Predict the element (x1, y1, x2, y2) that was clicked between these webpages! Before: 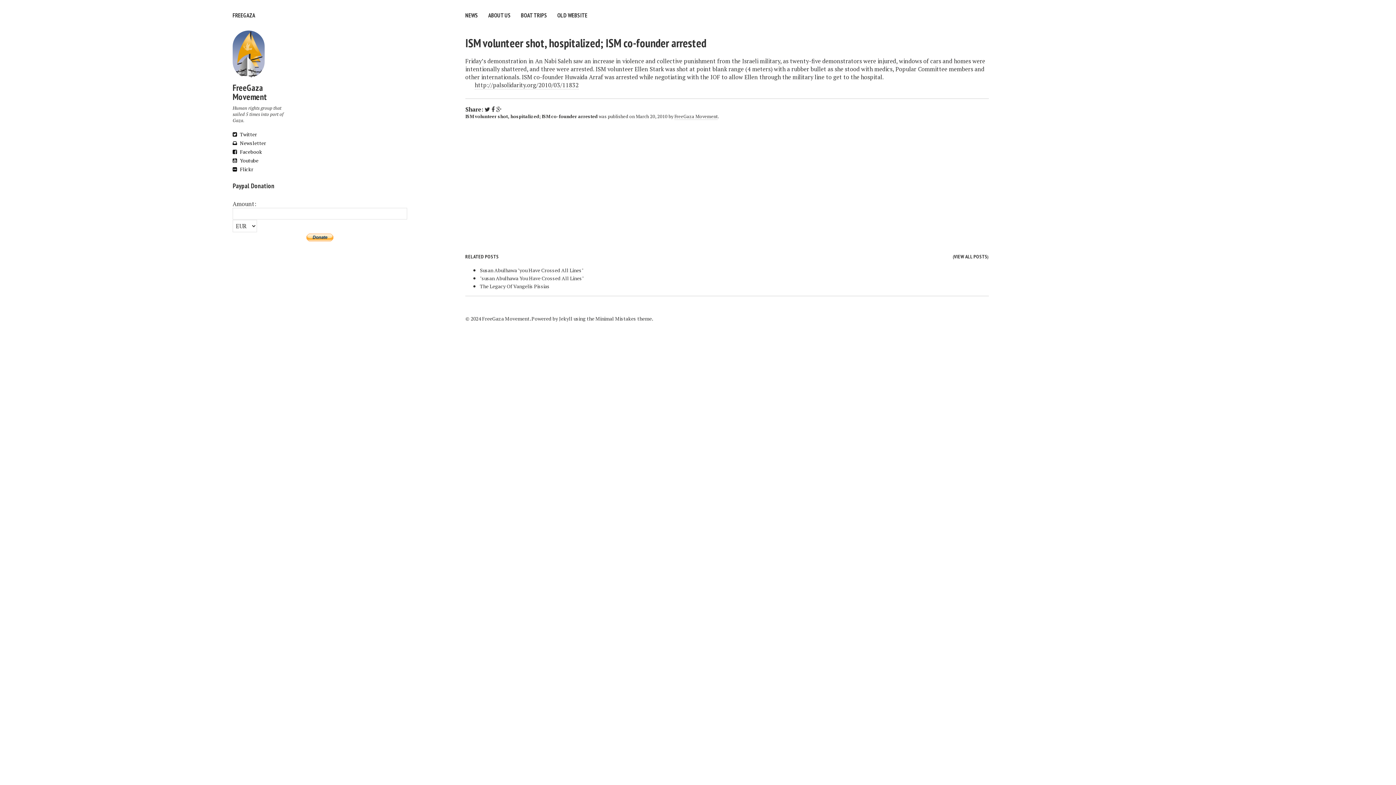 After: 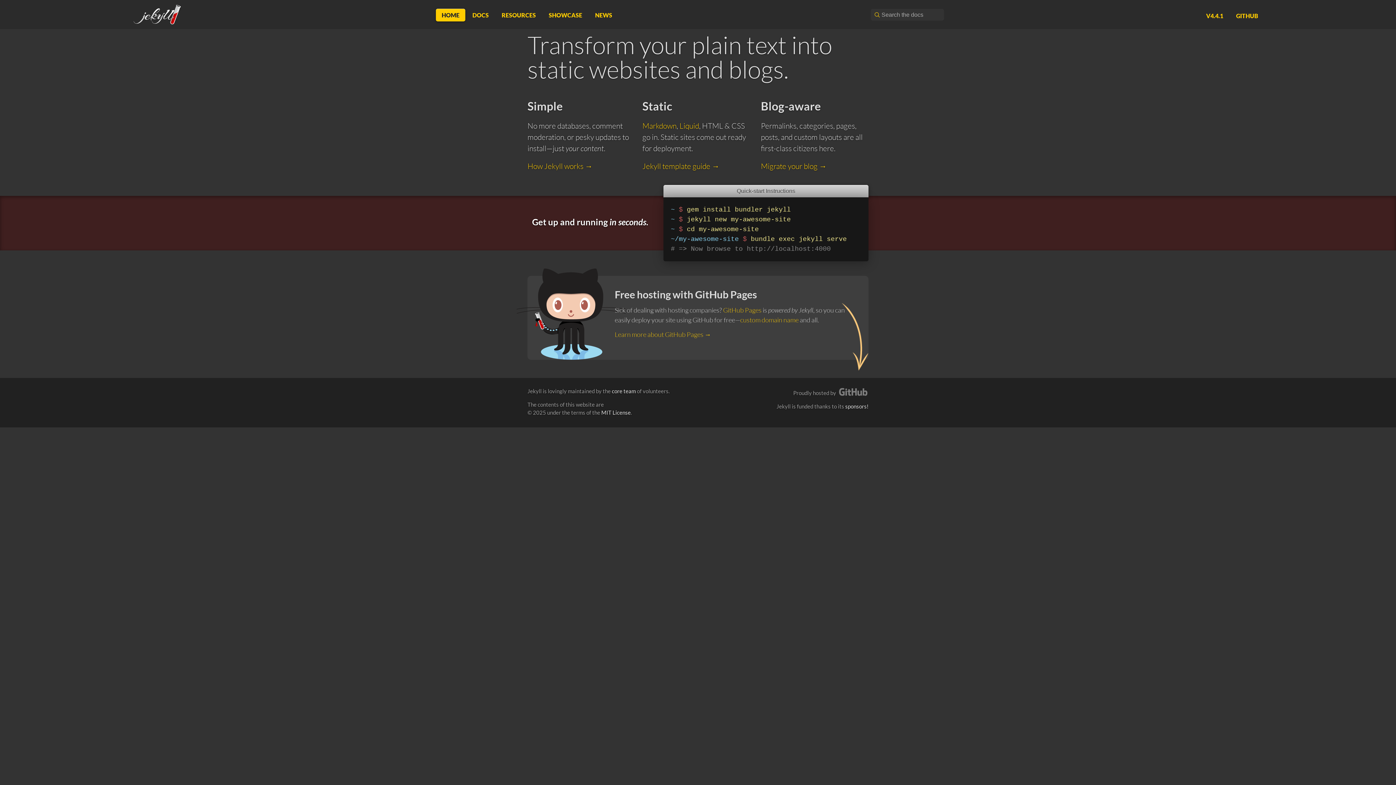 Action: label: Jekyll bbox: (559, 315, 572, 322)